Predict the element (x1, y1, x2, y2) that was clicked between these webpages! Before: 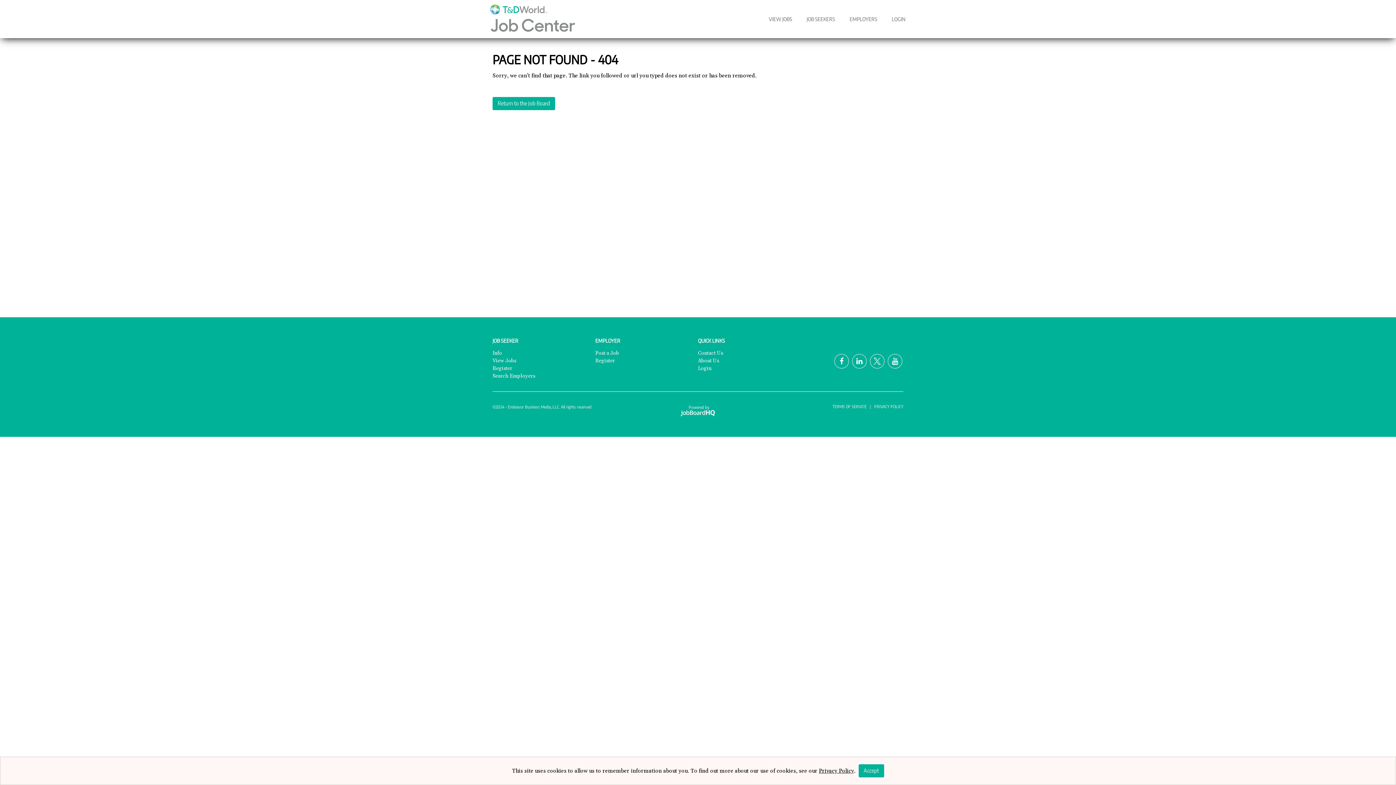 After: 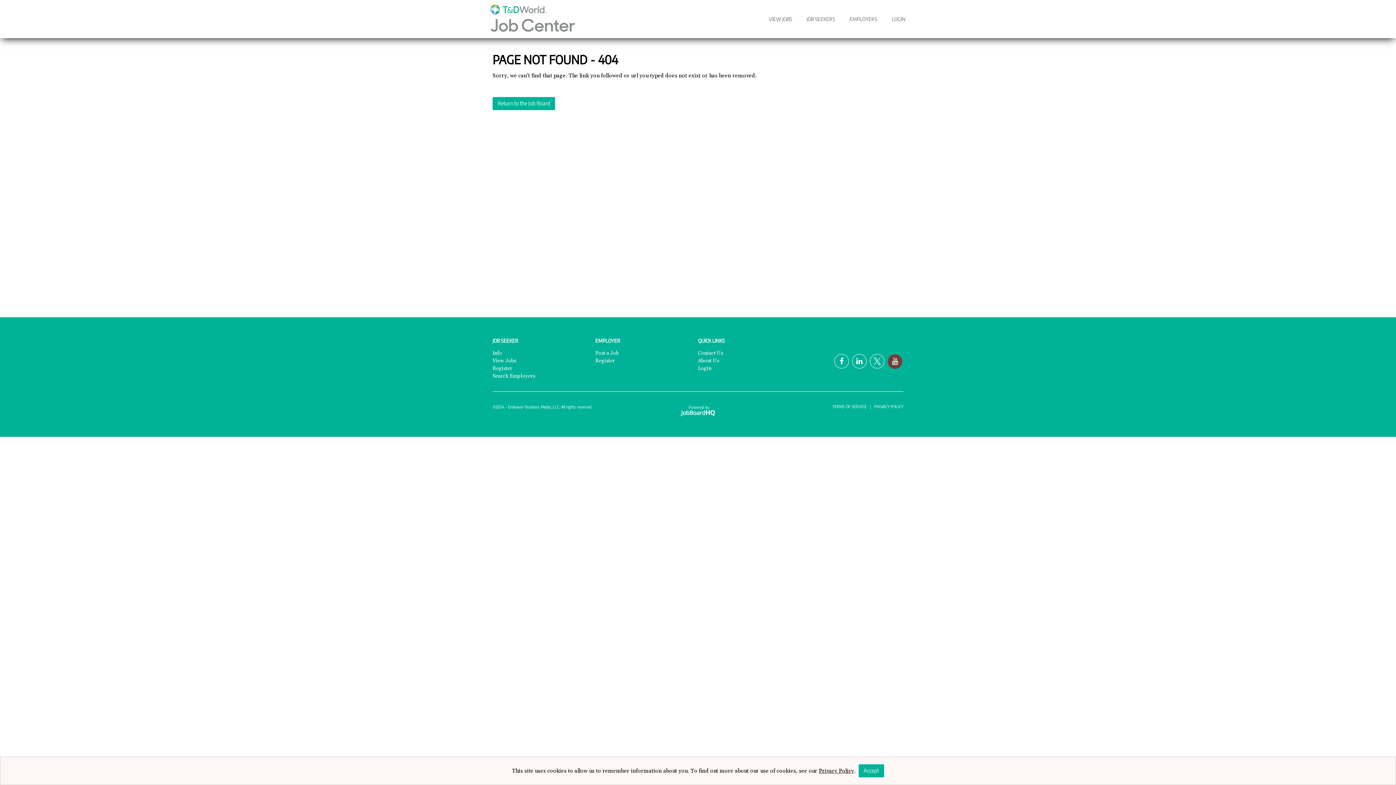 Action: bbox: (888, 354, 902, 368)